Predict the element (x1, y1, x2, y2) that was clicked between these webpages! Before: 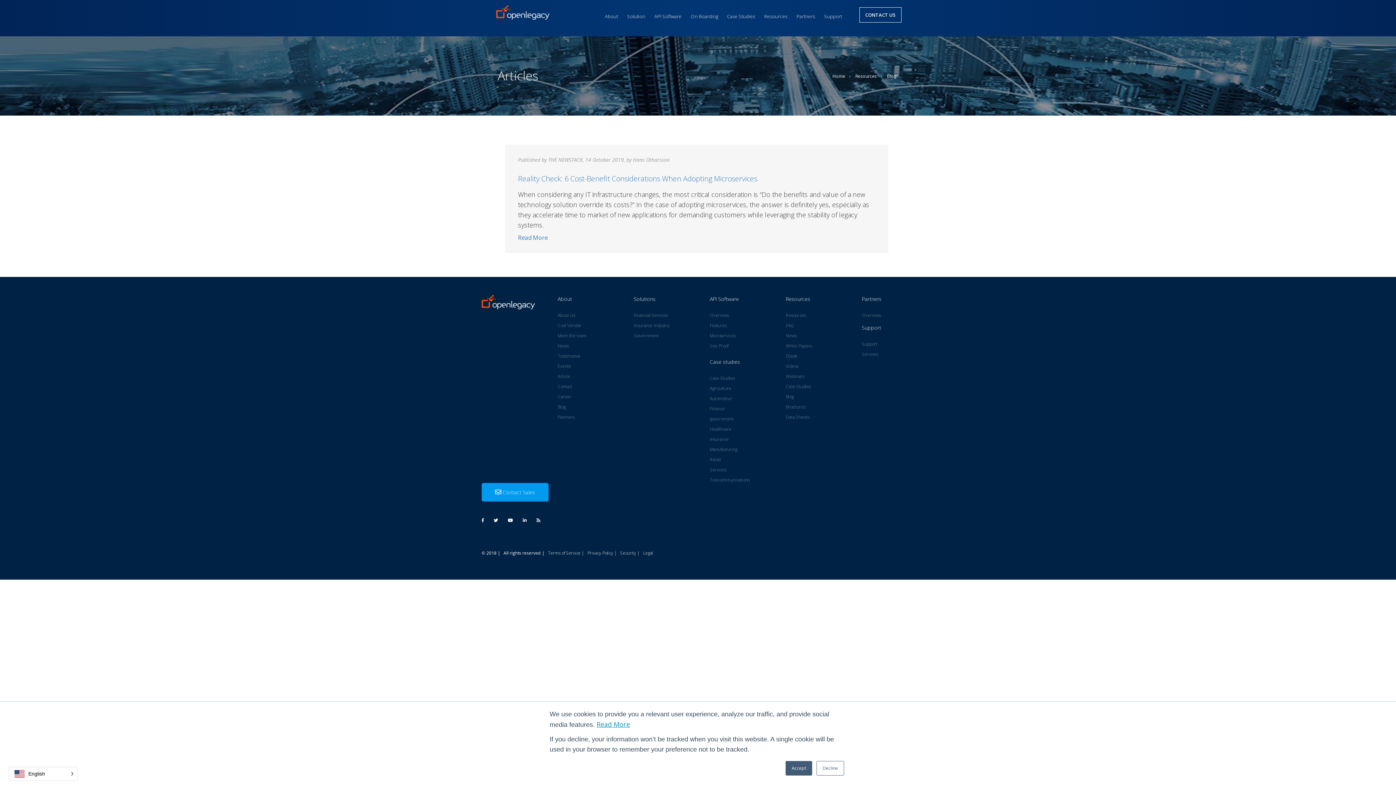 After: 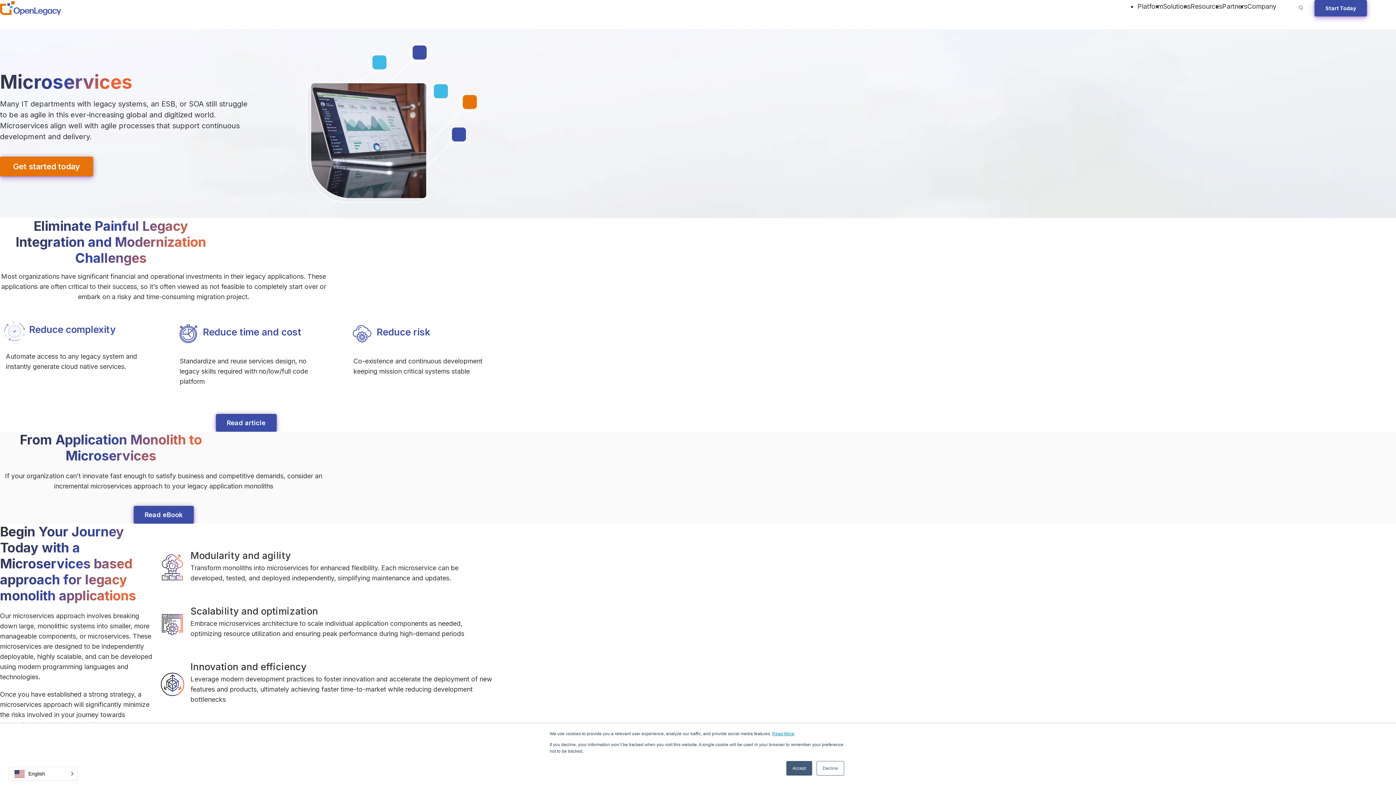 Action: label: Microservices bbox: (709, 332, 736, 338)